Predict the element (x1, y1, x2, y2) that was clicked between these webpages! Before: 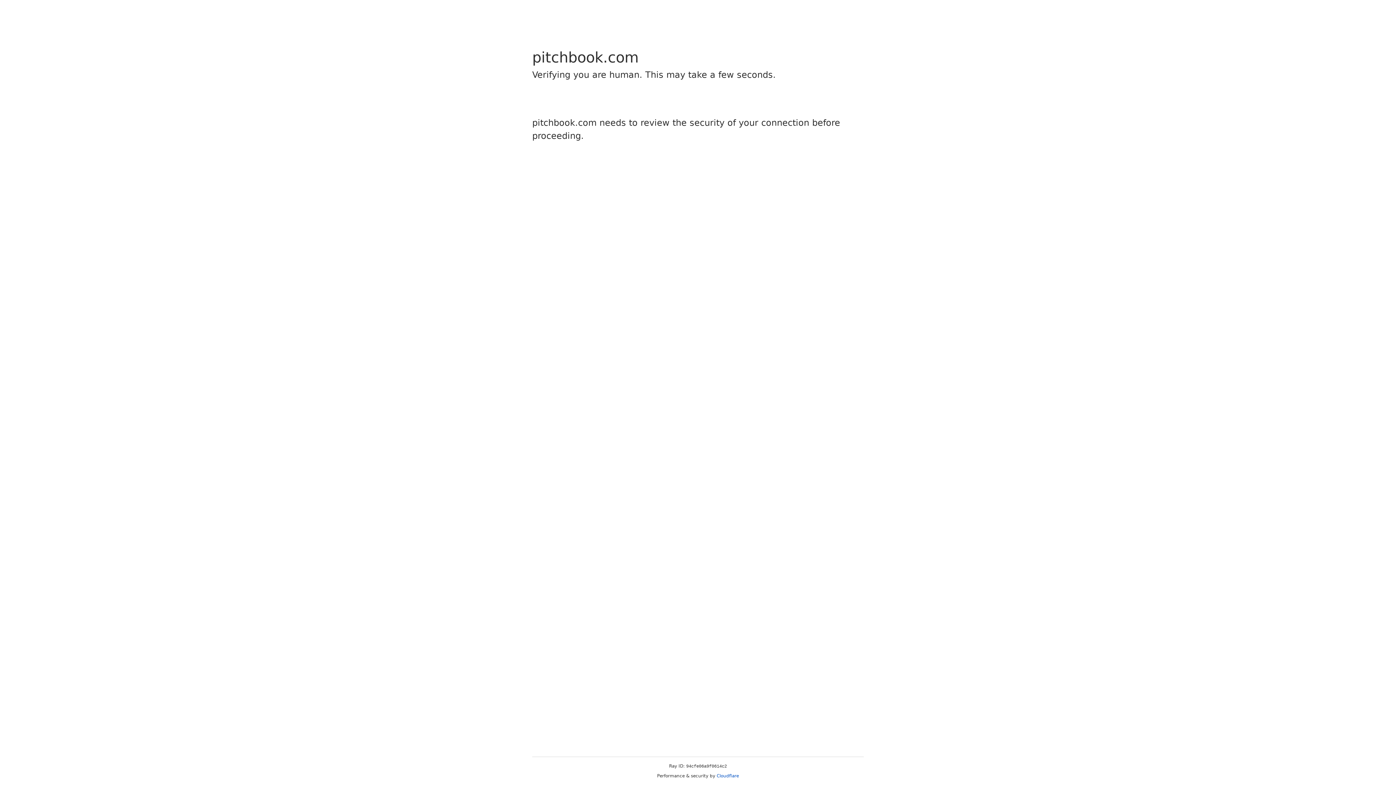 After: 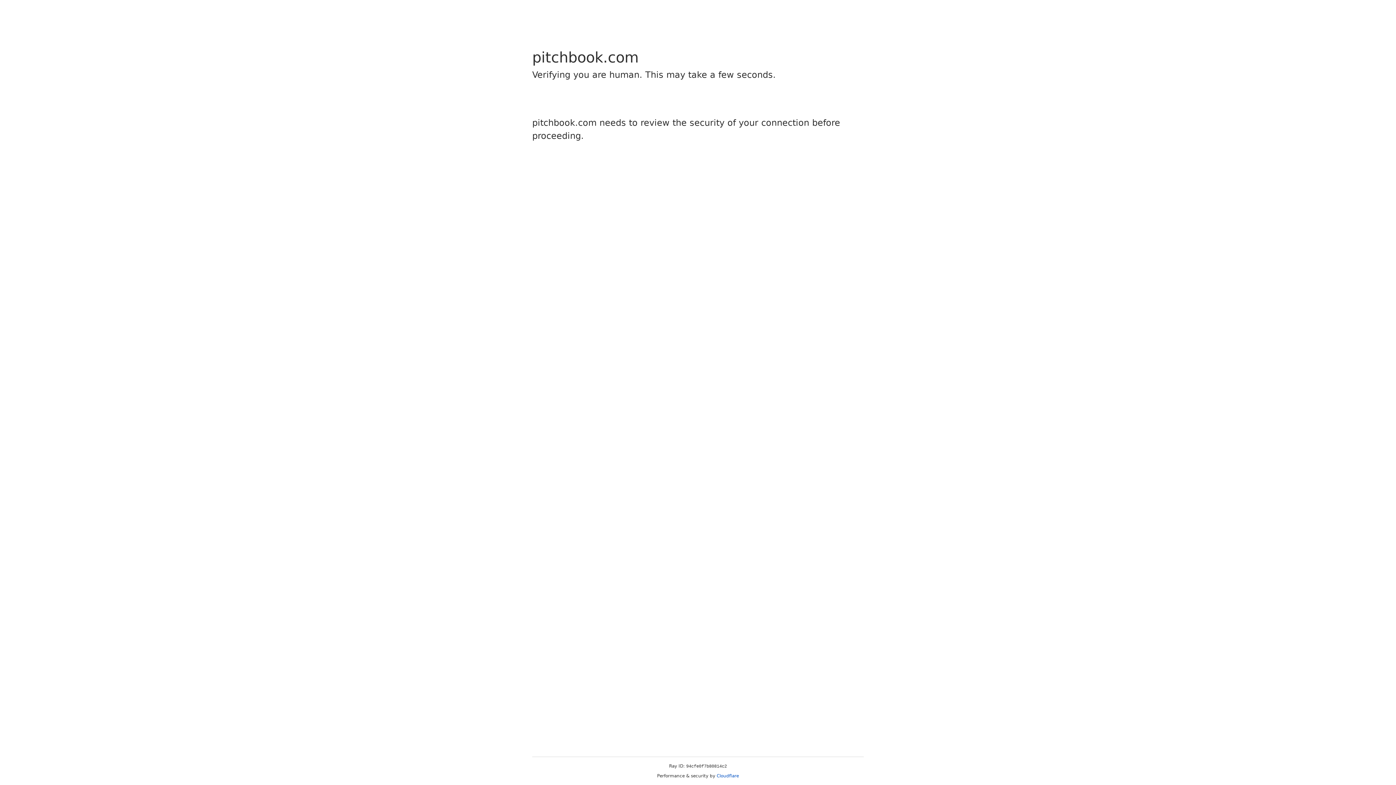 Action: label: Cloudflare bbox: (716, 773, 739, 778)